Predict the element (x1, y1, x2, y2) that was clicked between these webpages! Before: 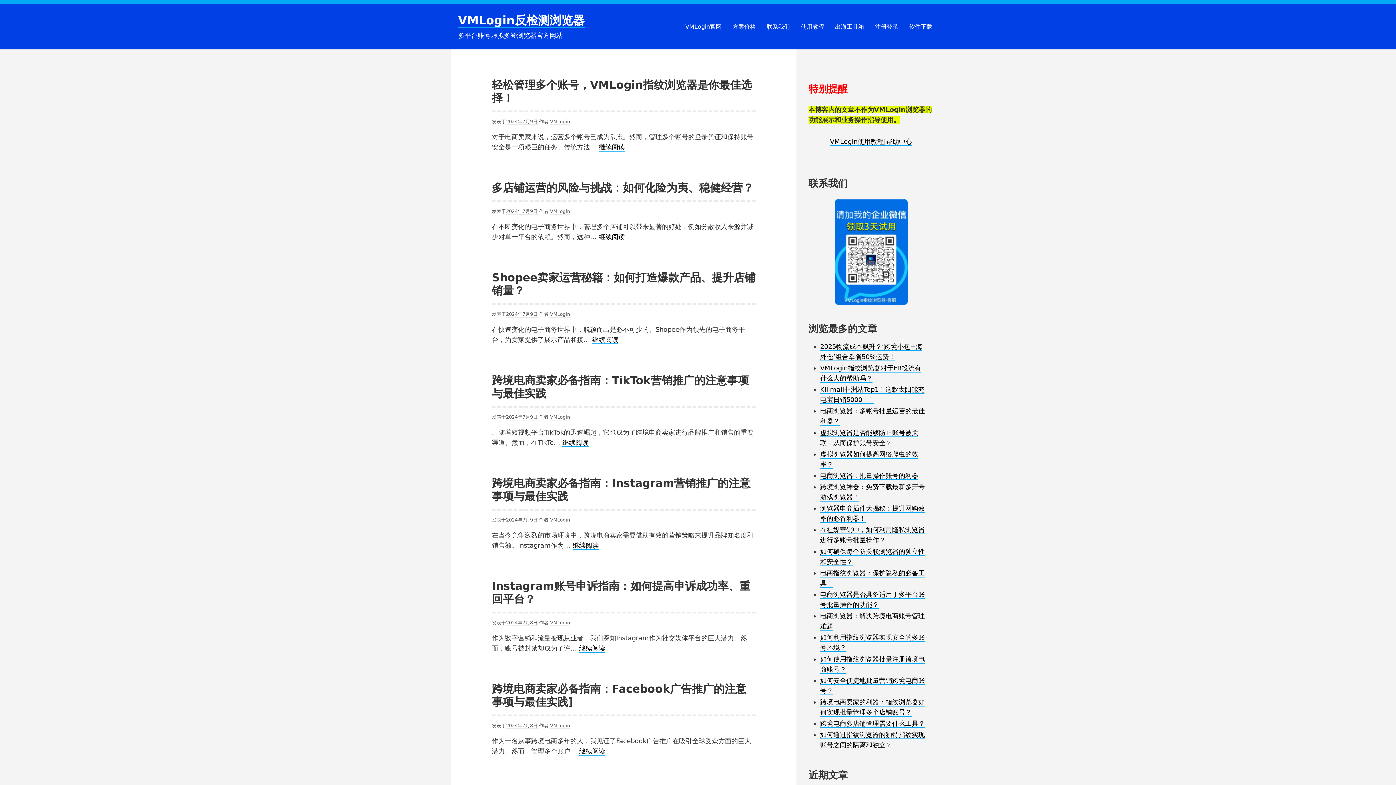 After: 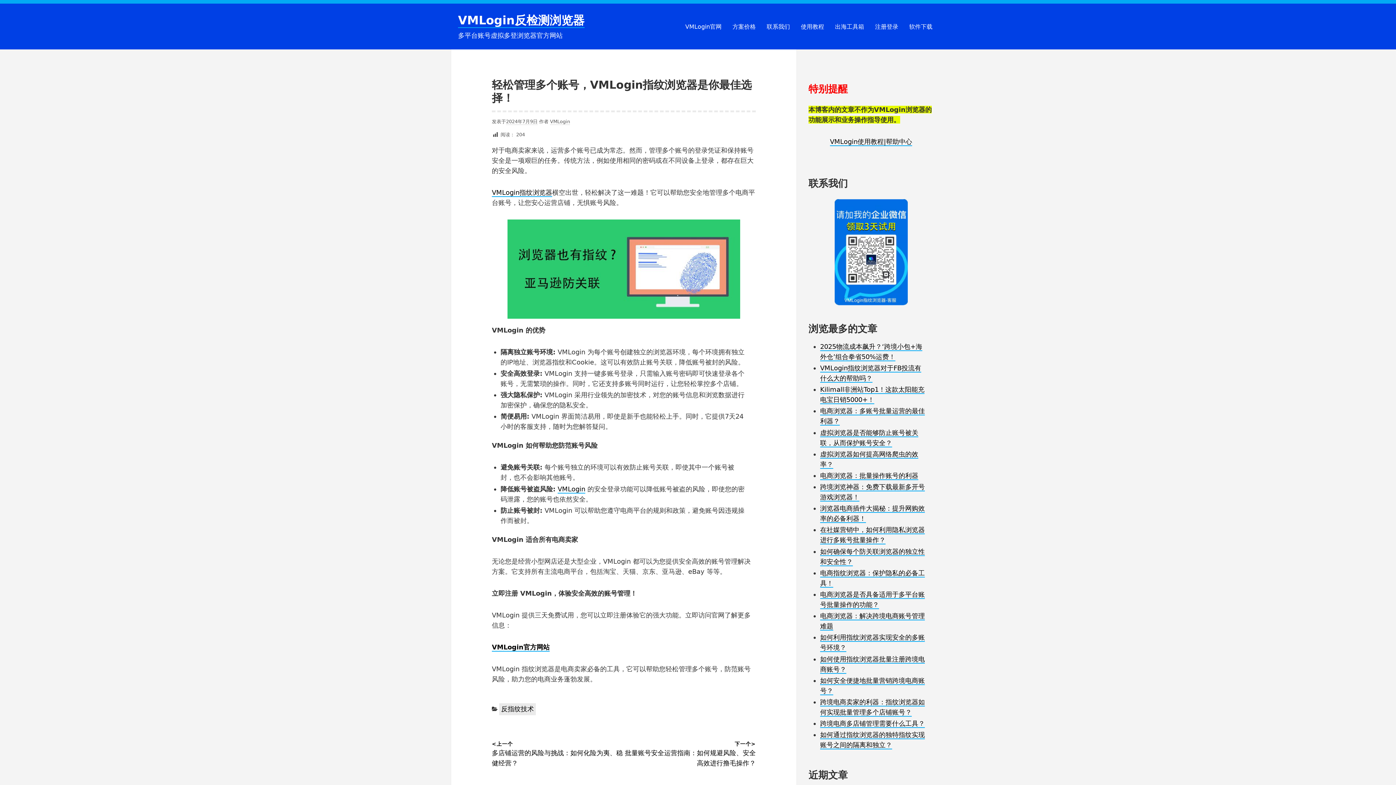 Action: bbox: (598, 143, 625, 151) label: 继续阅读
轻松管理多个账号，VMLogin指纹浏览器是你最佳选择！